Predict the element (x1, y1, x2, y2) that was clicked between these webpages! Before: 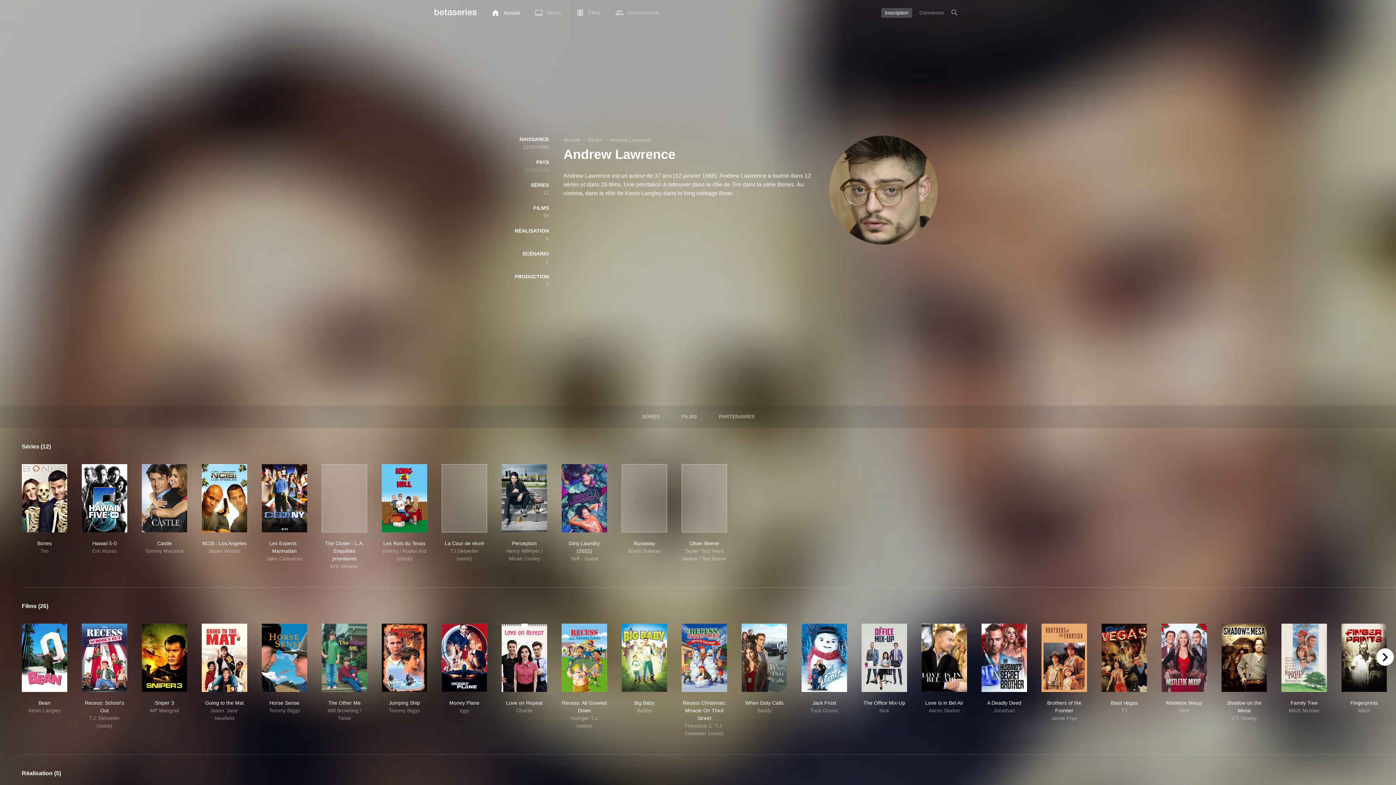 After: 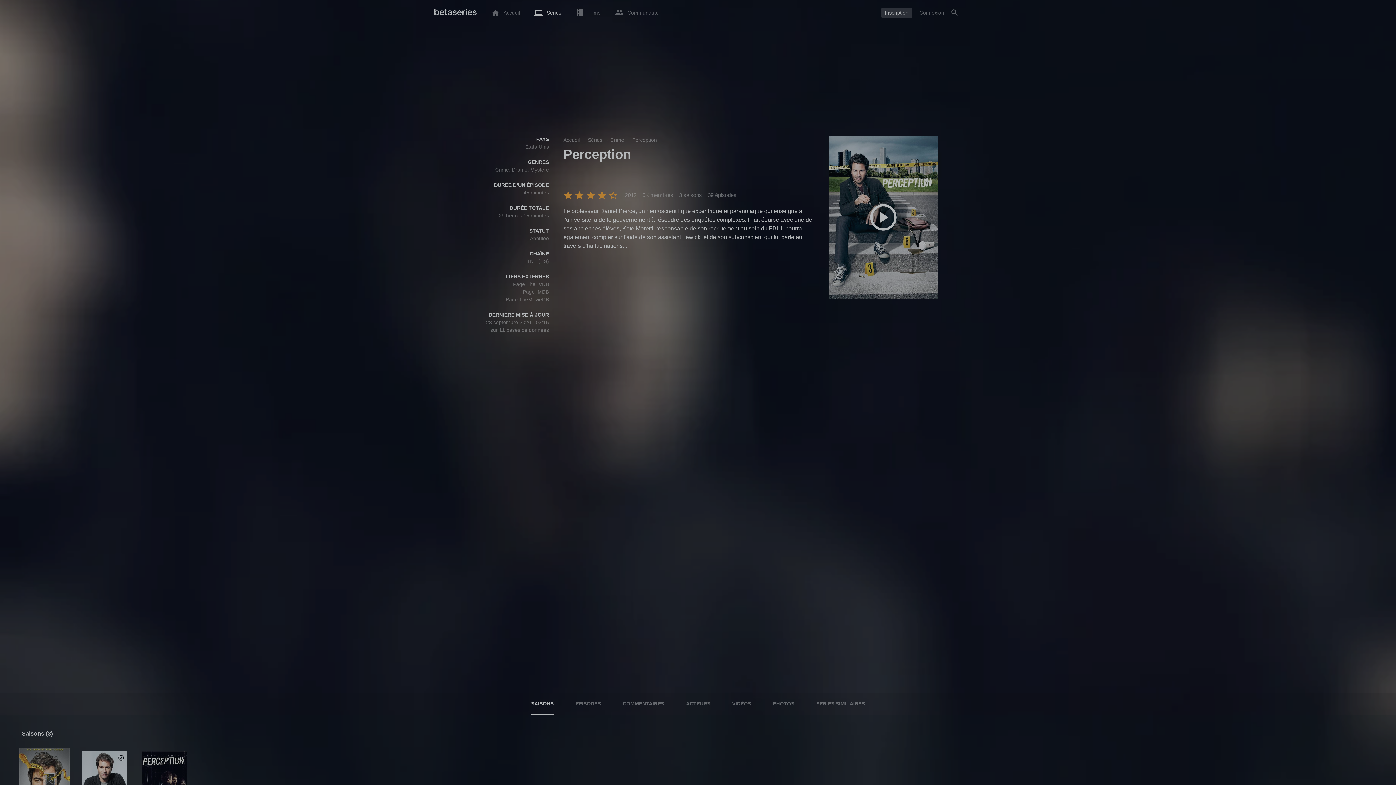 Action: label: Perception bbox: (501, 464, 547, 532)